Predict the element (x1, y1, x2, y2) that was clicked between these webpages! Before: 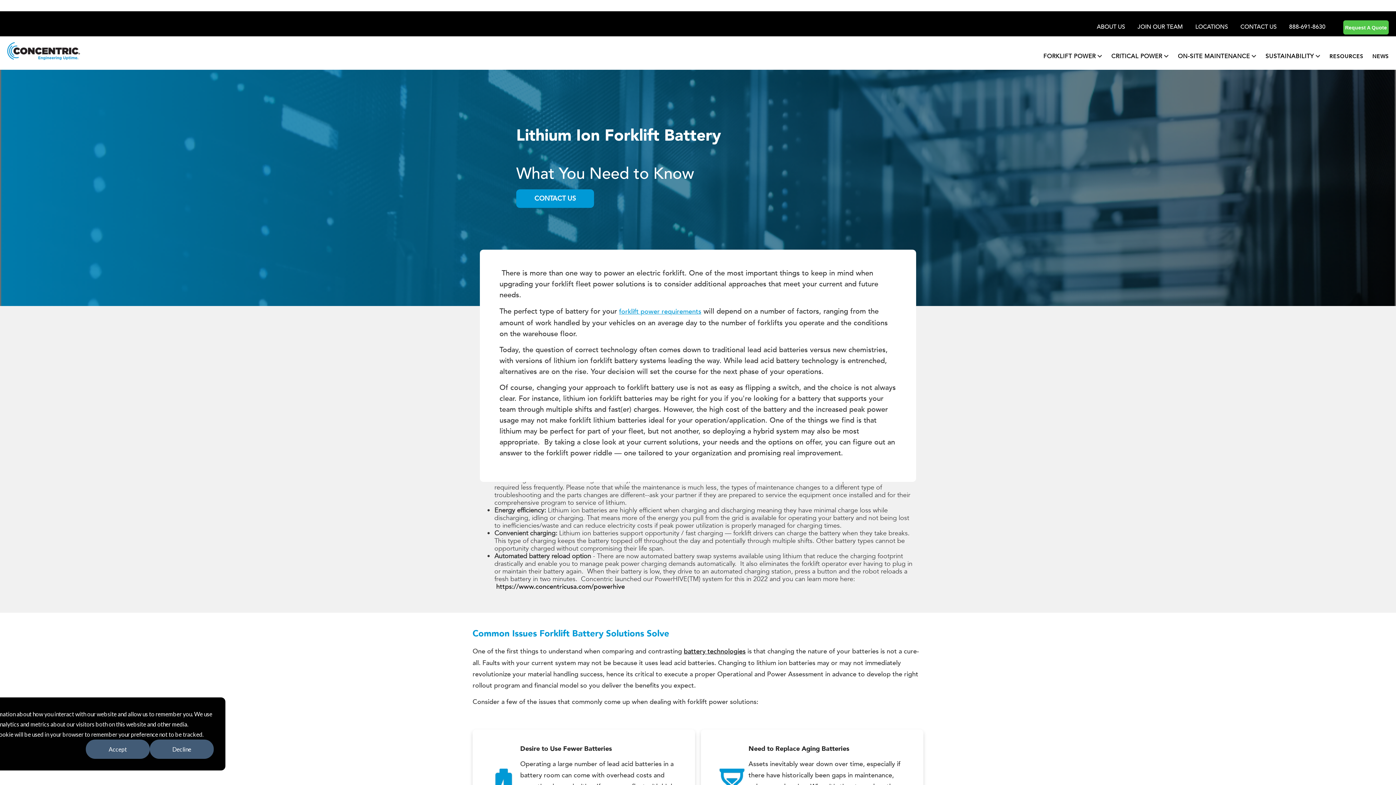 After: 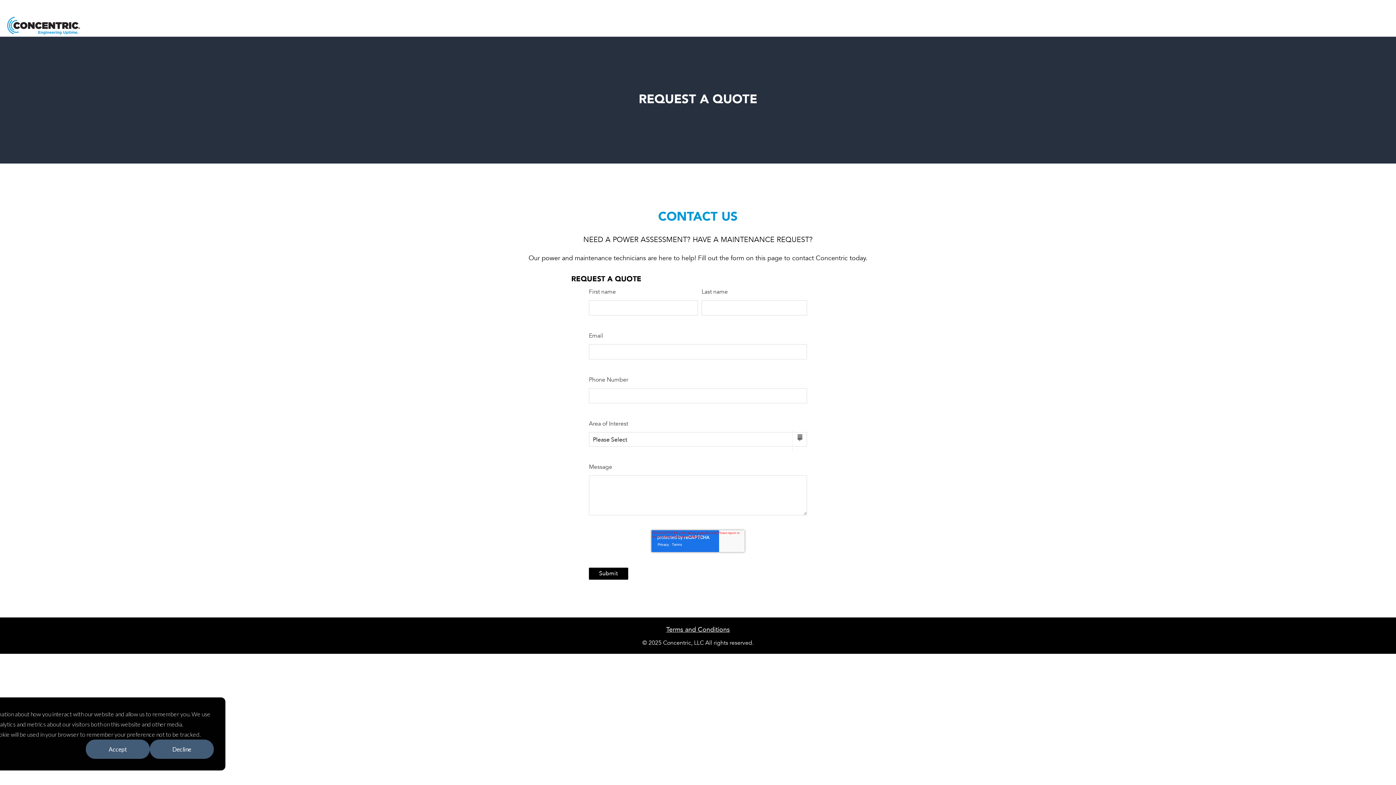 Action: bbox: (1343, 20, 1389, 34) label: Request A Quote